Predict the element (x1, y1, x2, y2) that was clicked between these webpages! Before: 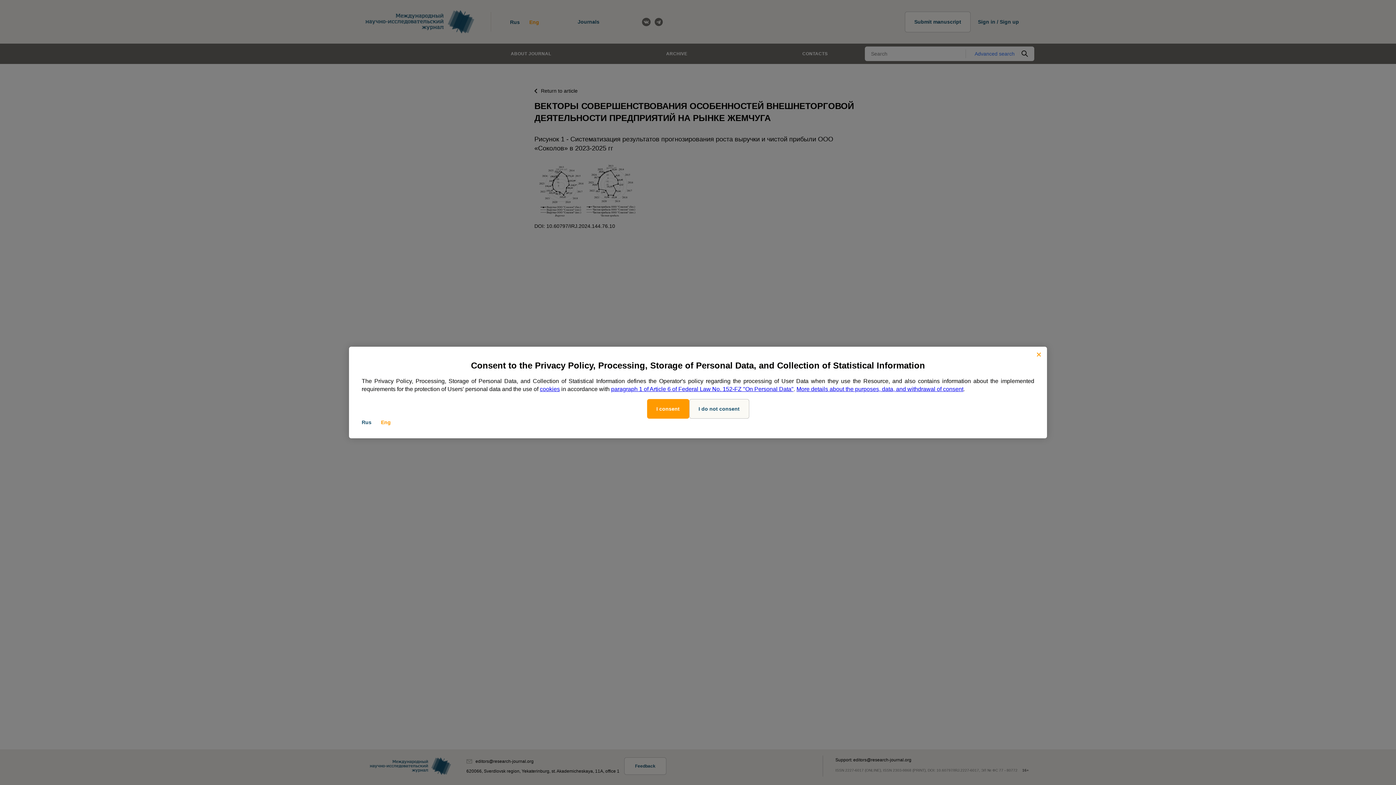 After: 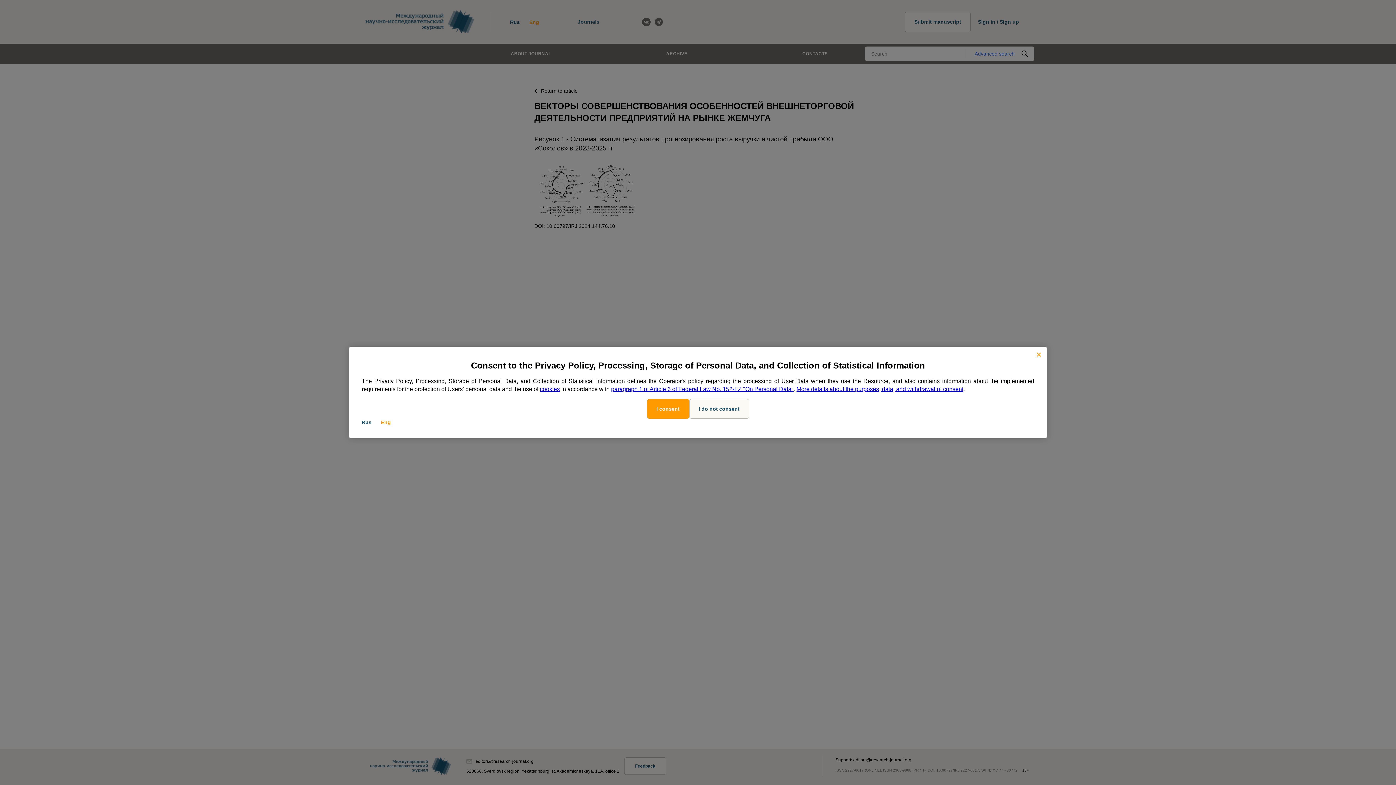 Action: bbox: (540, 386, 560, 392) label: cookies